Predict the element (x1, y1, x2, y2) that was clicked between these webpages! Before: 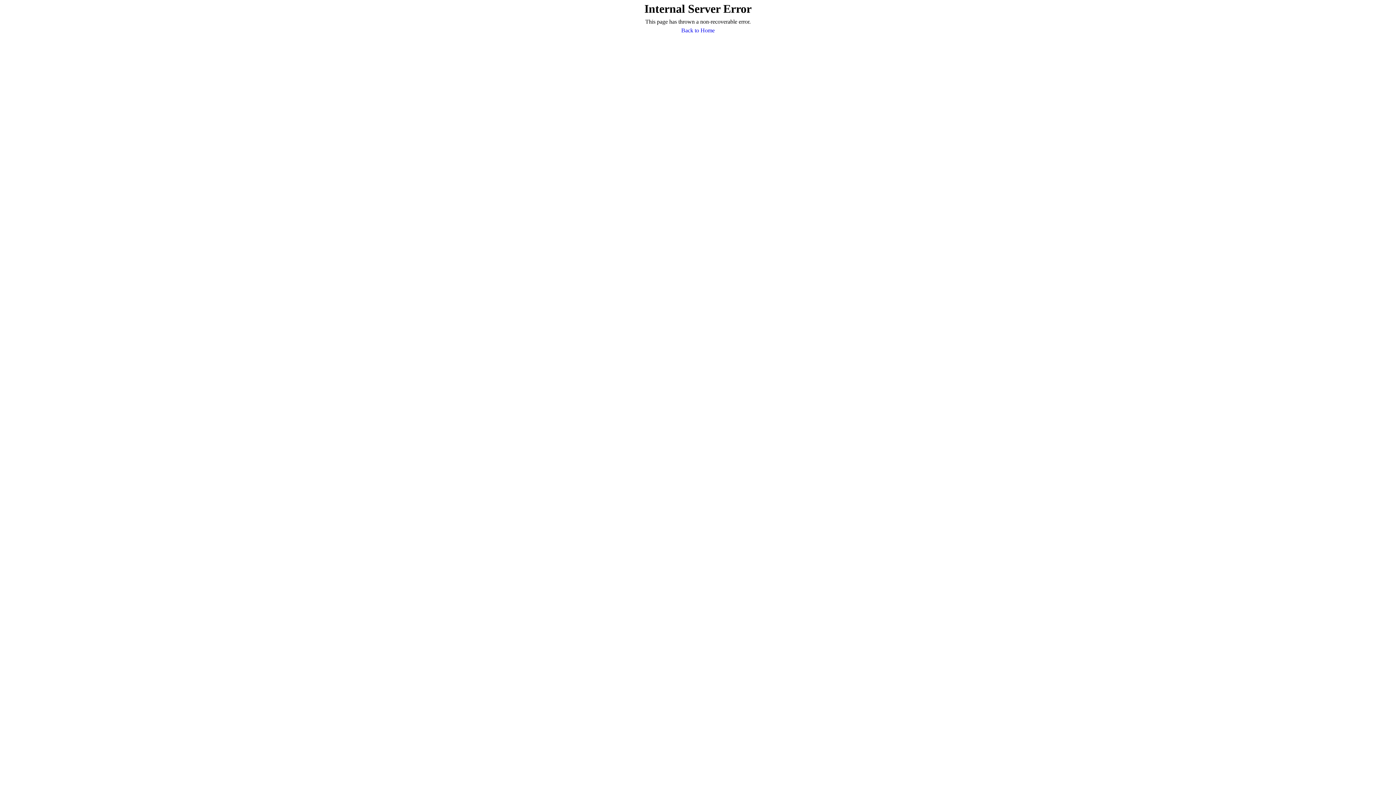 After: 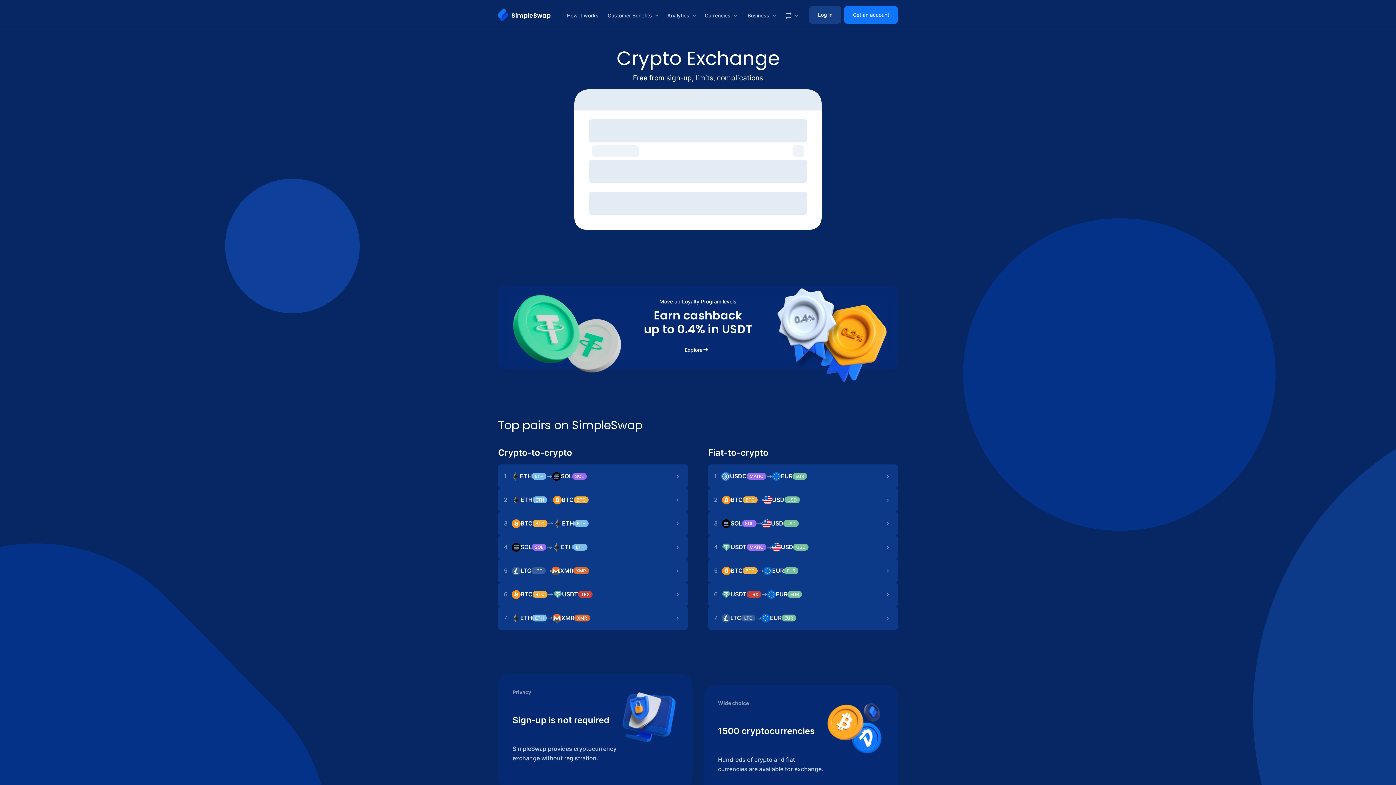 Action: bbox: (681, 26, 714, 34) label: Back to Home